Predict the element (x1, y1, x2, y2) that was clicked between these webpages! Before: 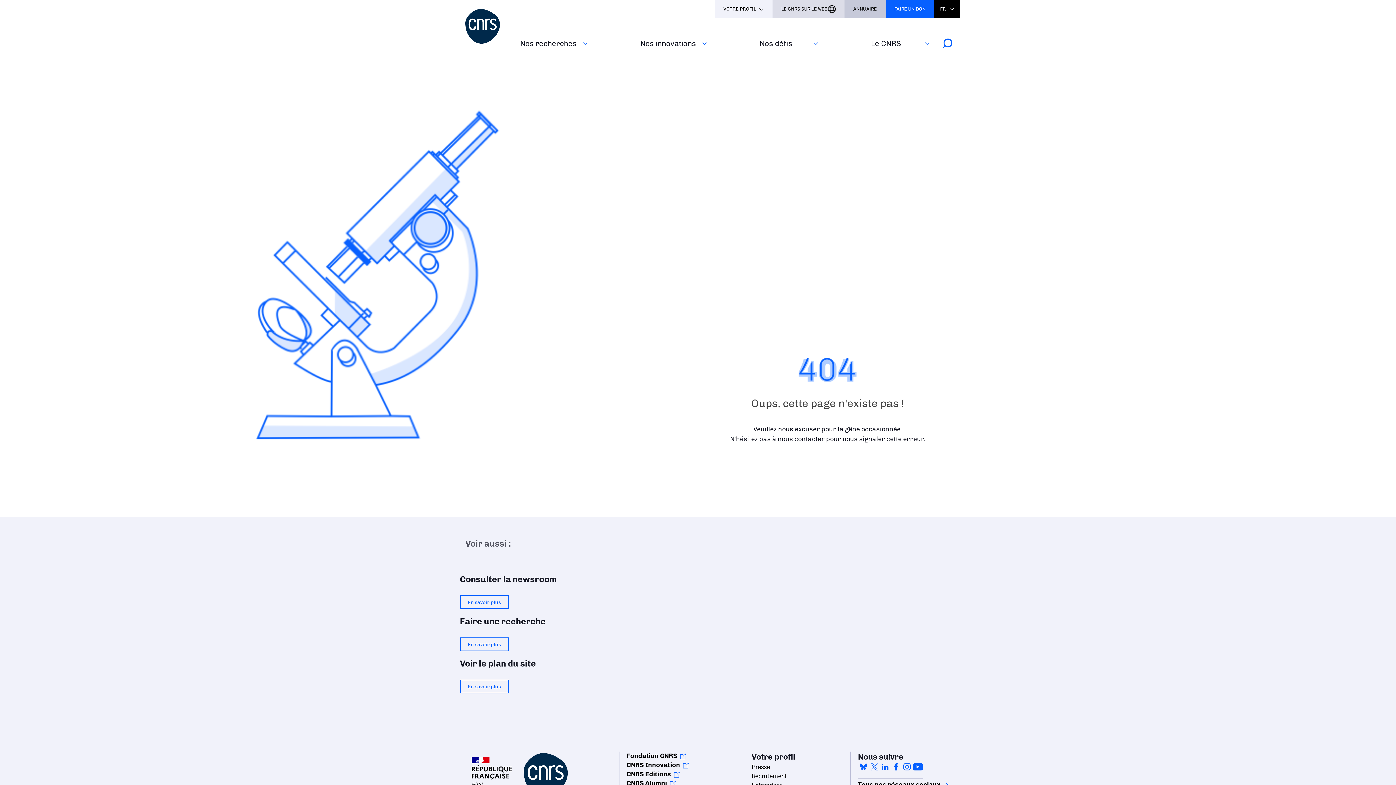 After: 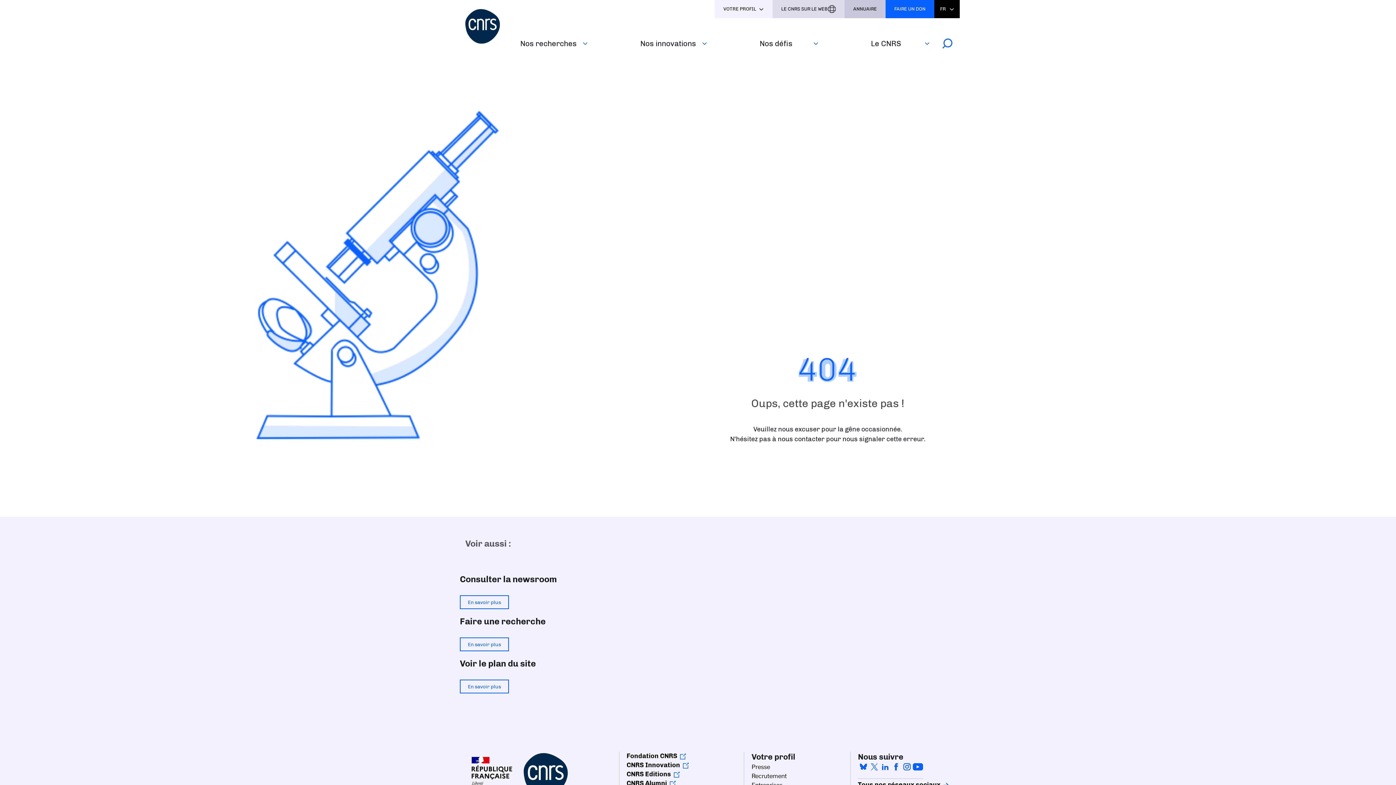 Action: label: FR bbox: (934, 0, 960, 18)